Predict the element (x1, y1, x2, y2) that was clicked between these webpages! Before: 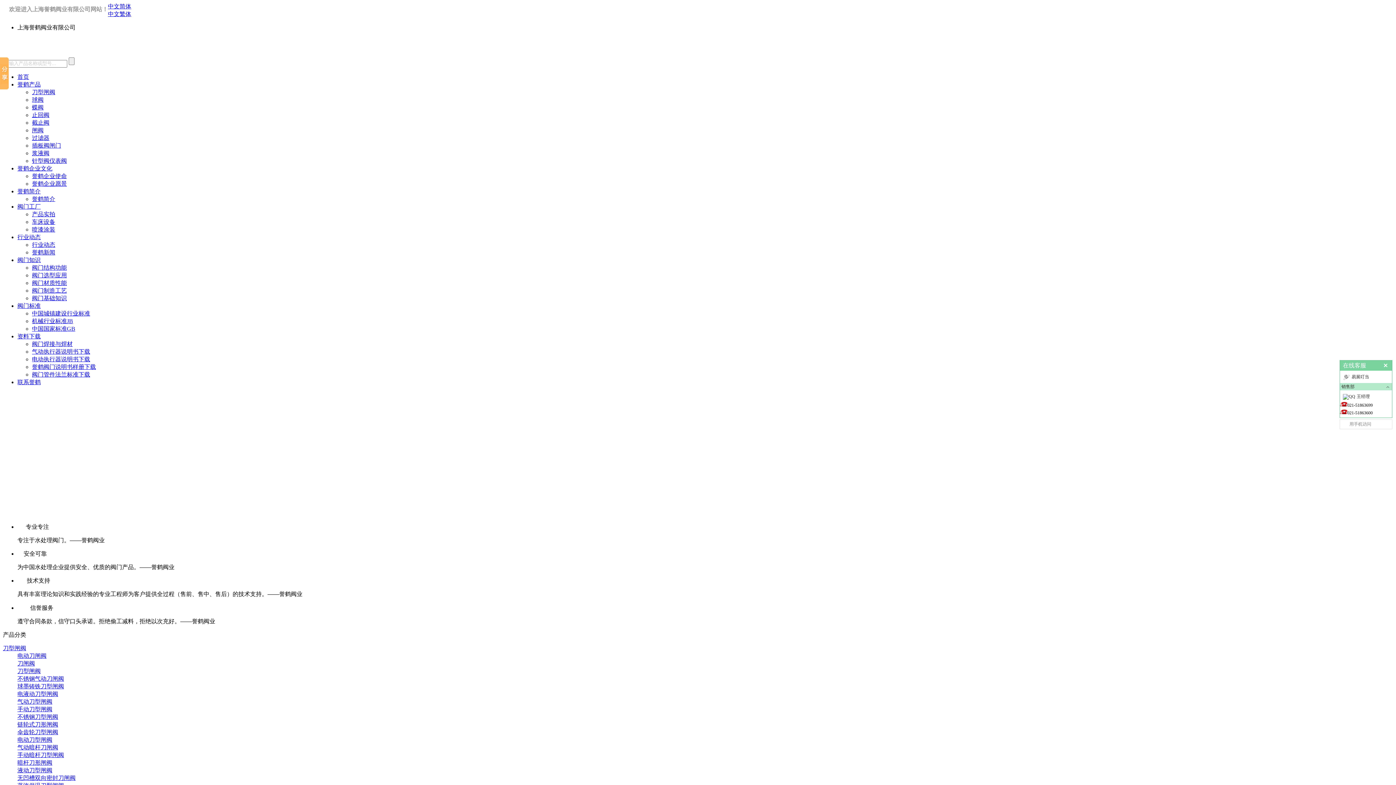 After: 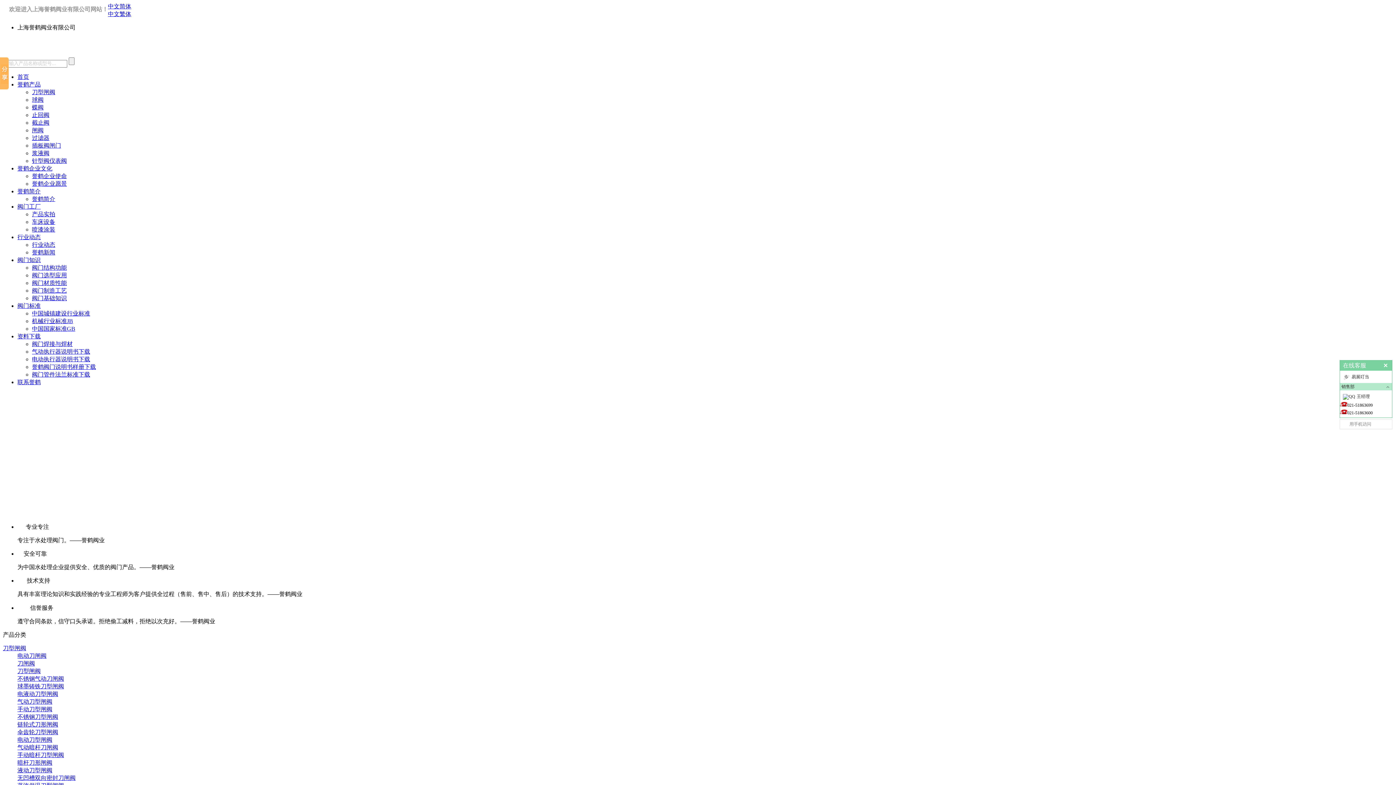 Action: bbox: (17, 668, 40, 674) label: 刀型闸阀